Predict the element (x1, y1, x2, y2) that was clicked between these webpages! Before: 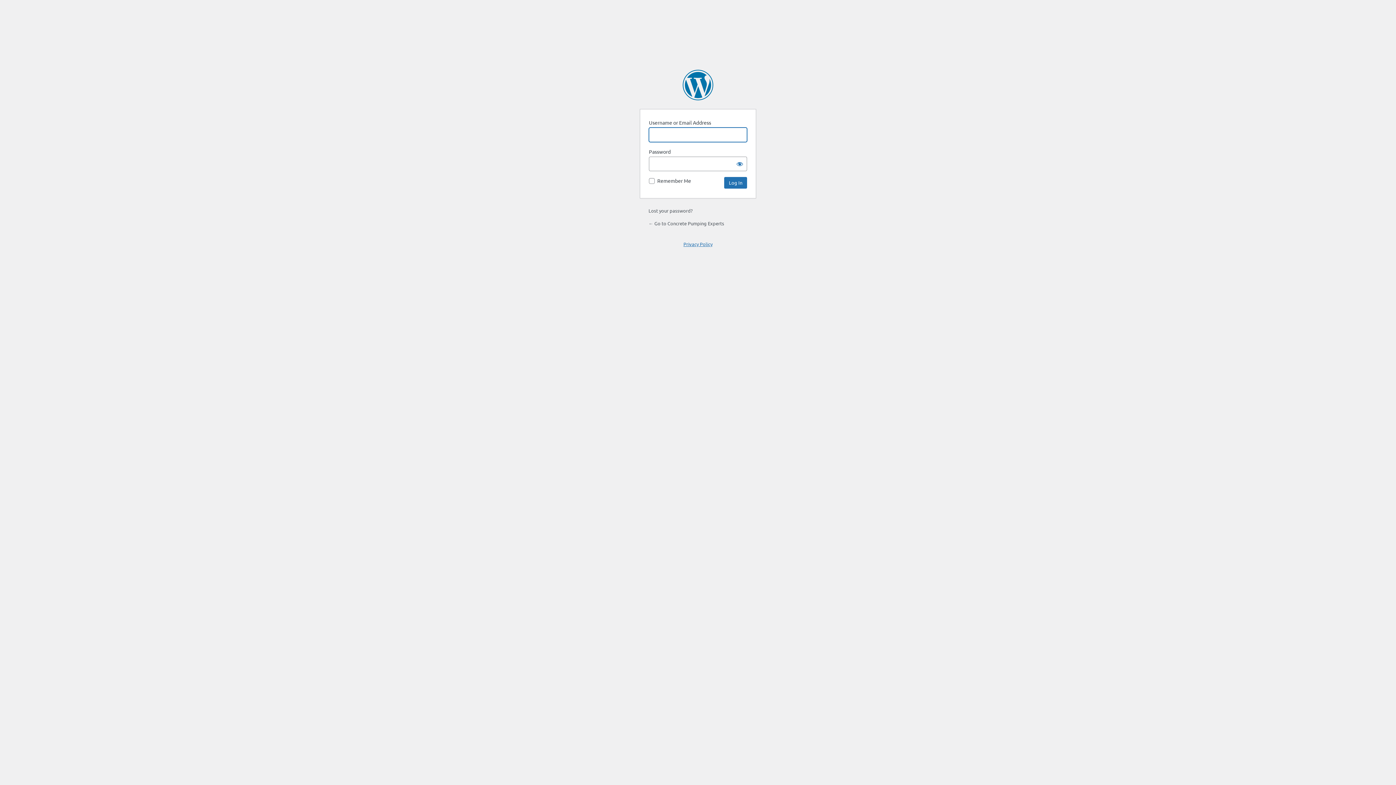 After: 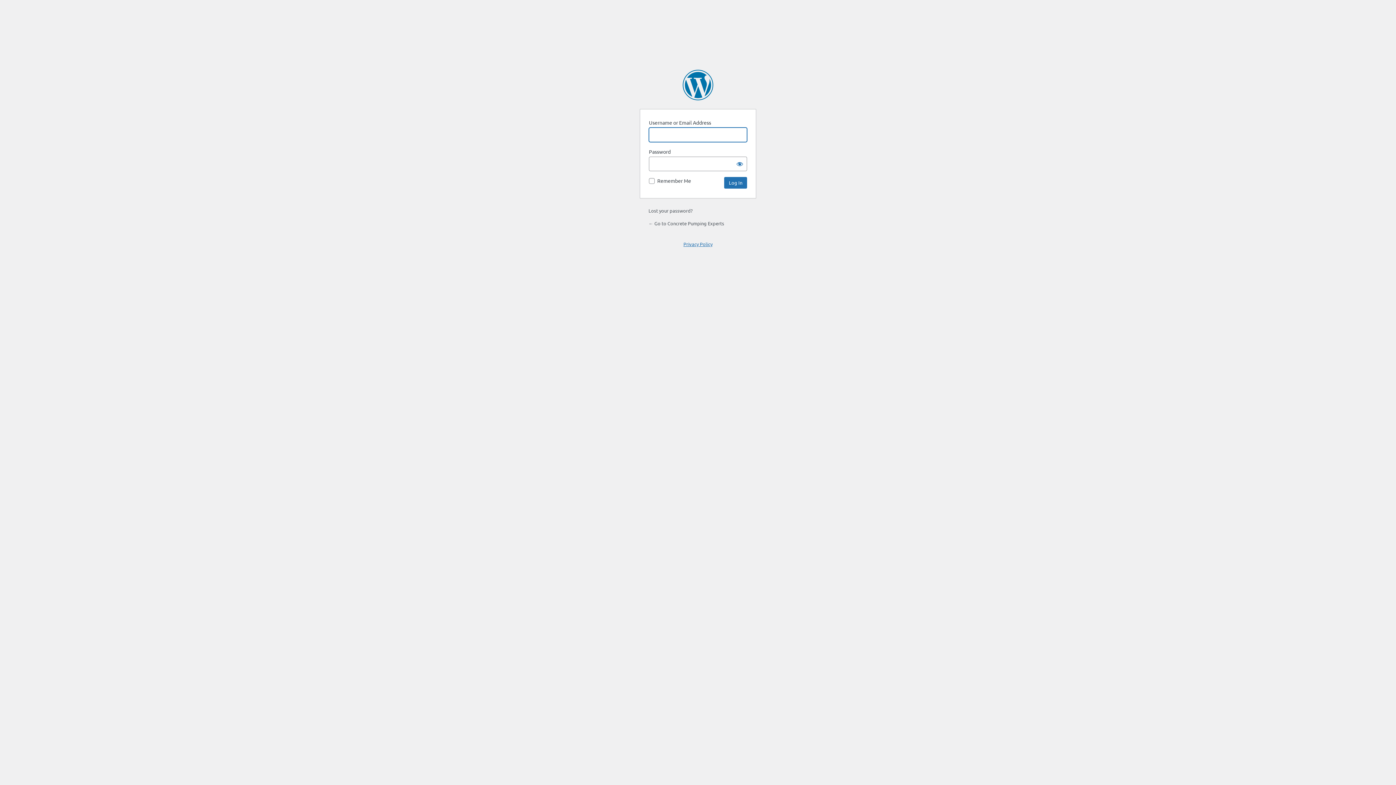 Action: label: Privacy Policy bbox: (683, 241, 712, 247)